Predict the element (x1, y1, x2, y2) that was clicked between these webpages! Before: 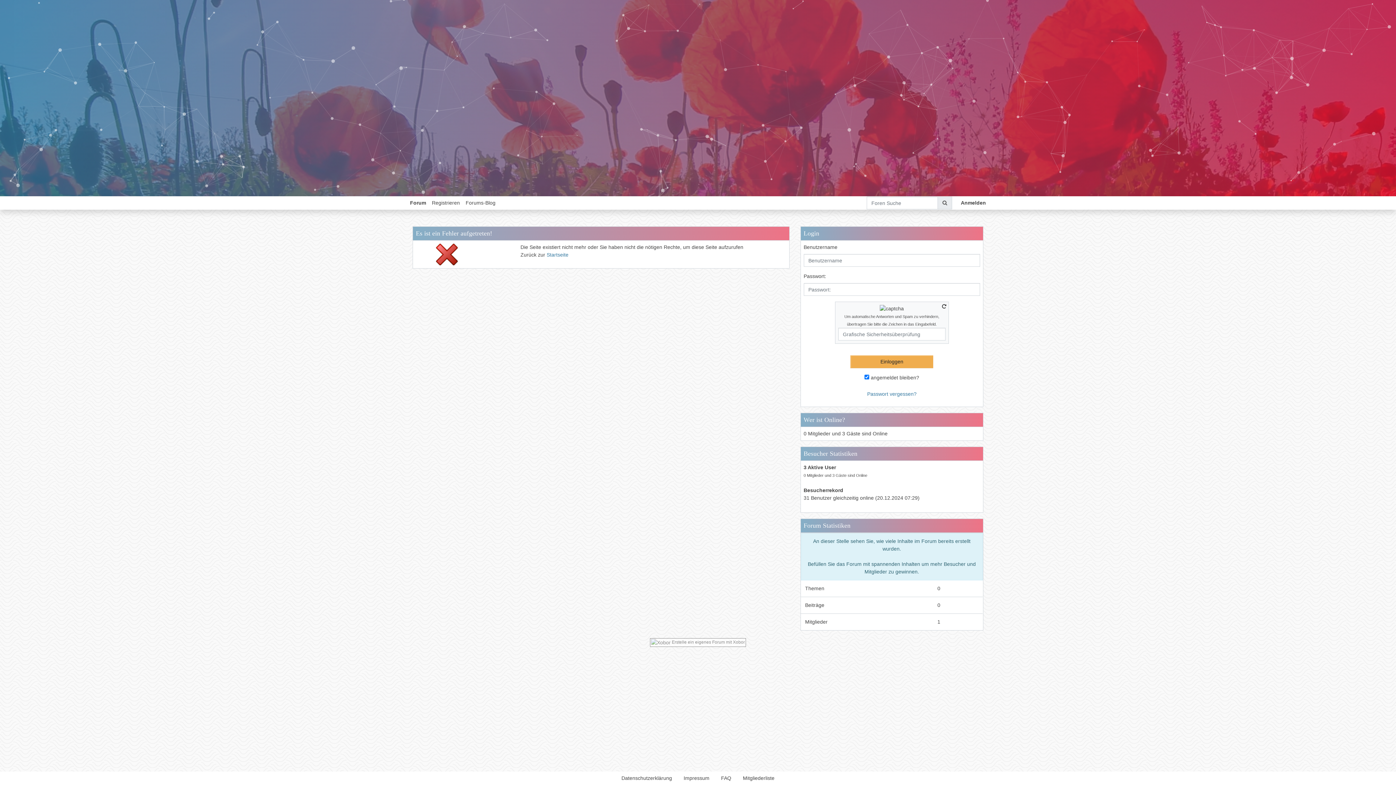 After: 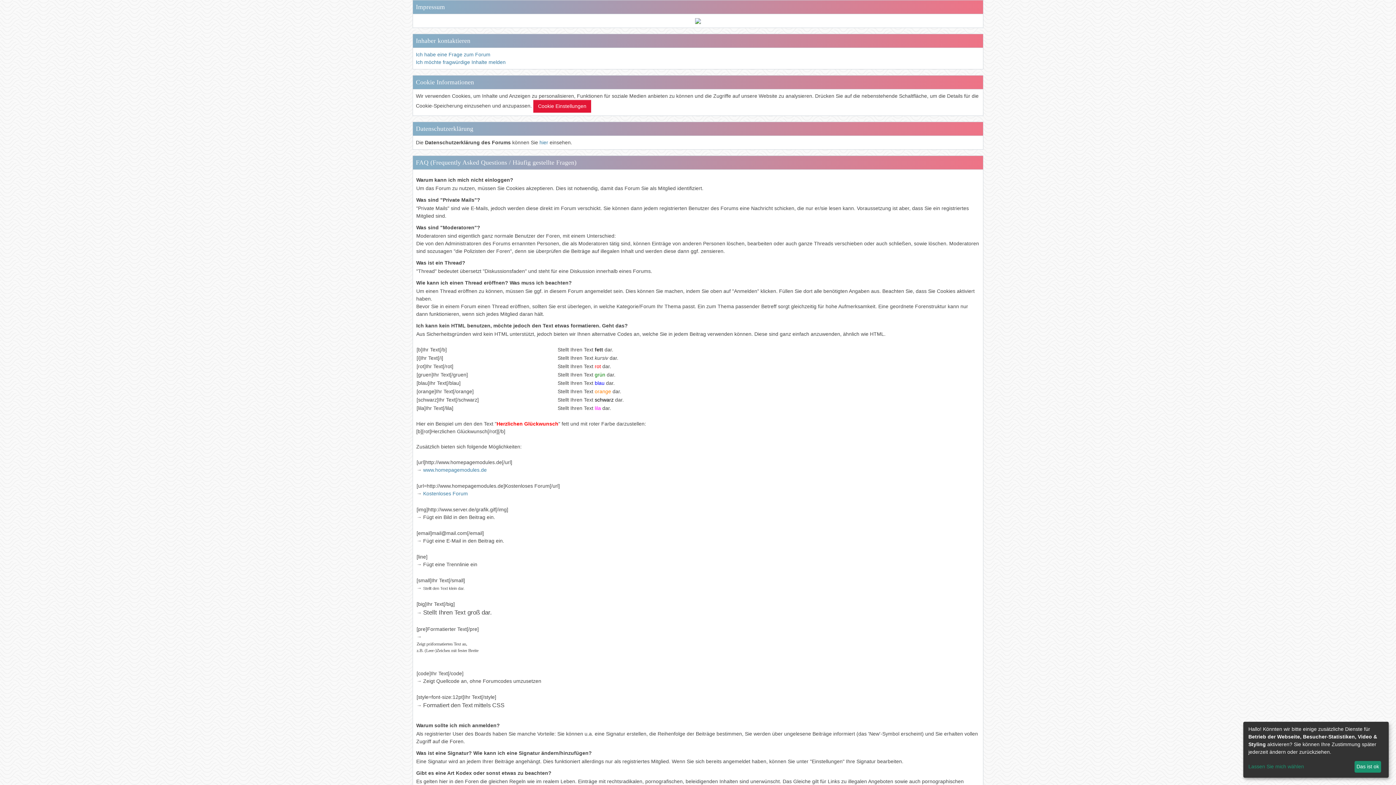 Action: label: Impressum bbox: (678, 772, 715, 785)